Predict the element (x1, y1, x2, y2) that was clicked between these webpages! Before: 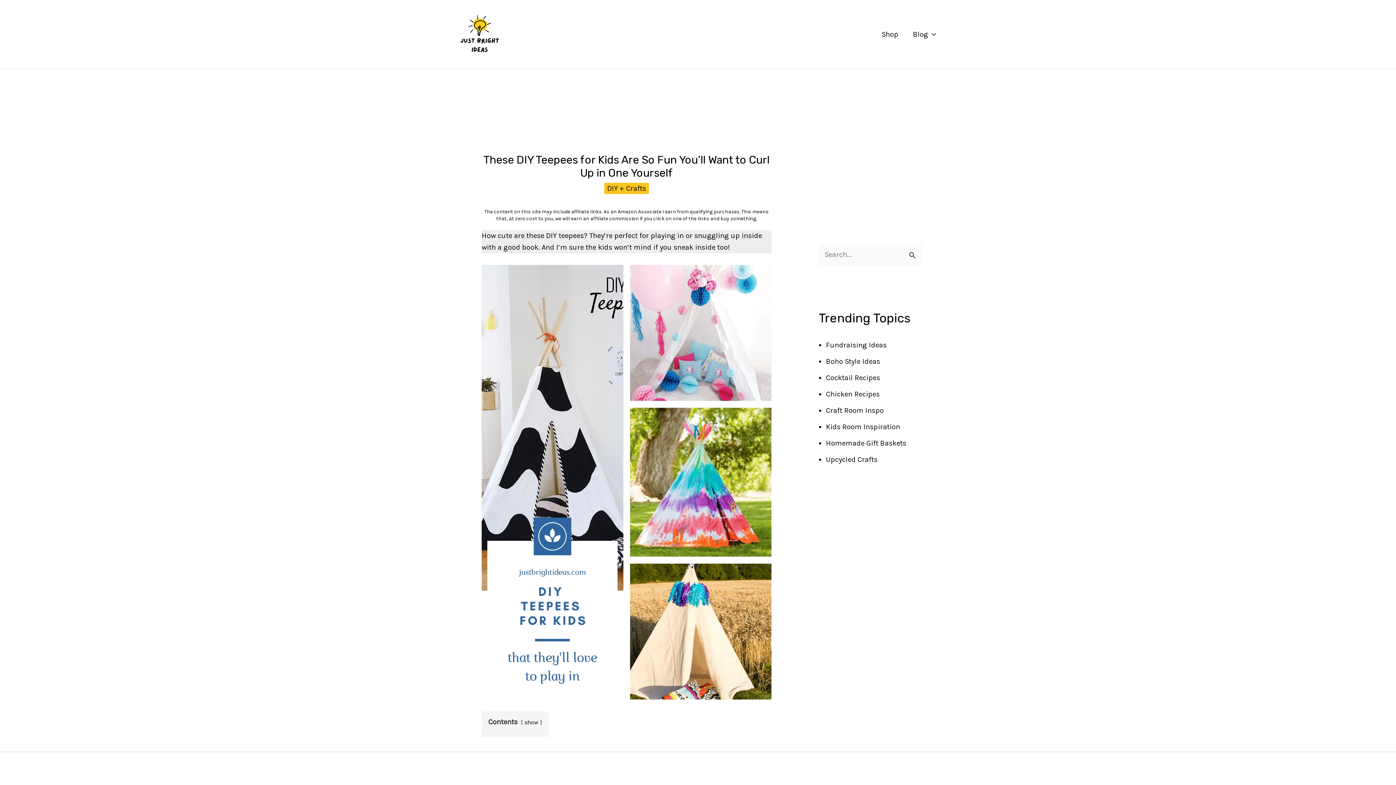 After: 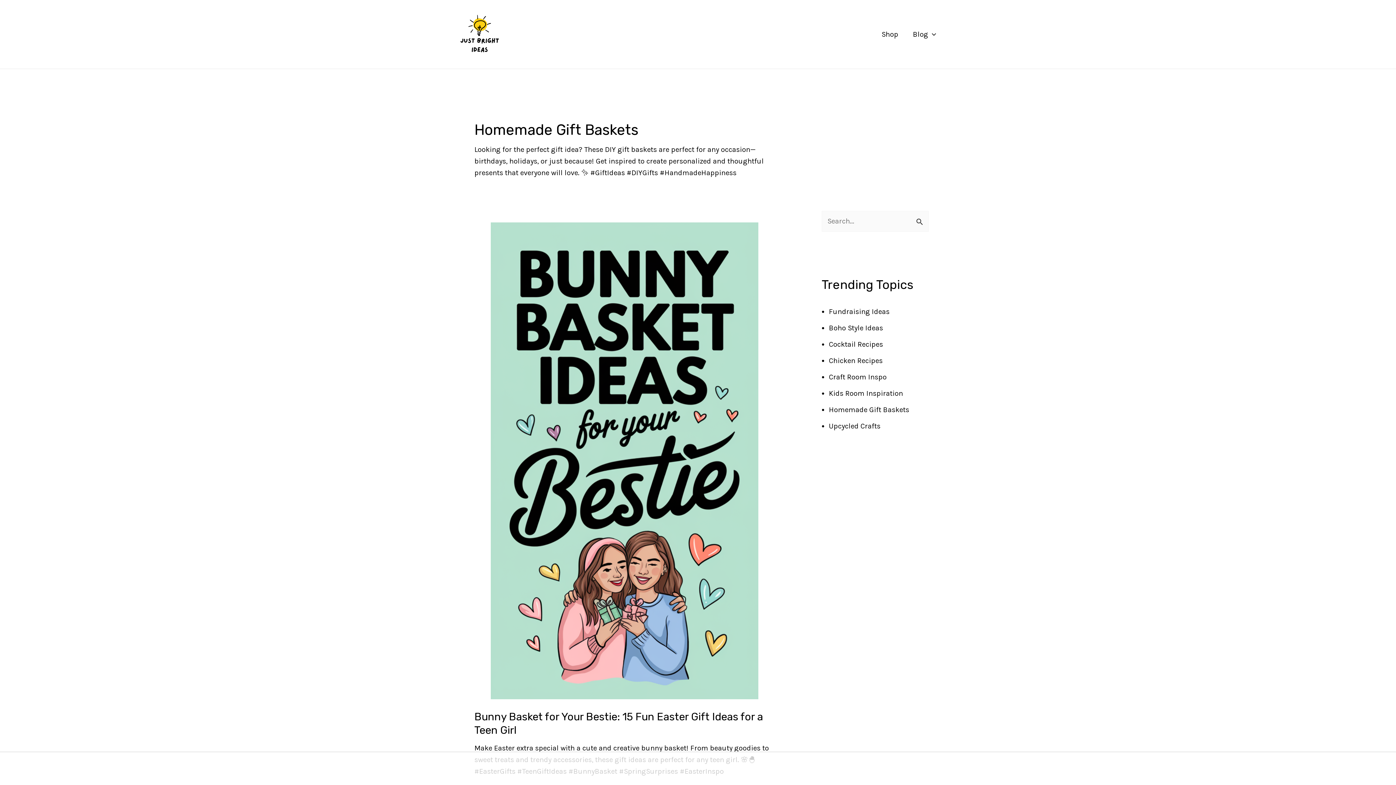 Action: bbox: (826, 439, 906, 447) label: Homemade Gift Baskets